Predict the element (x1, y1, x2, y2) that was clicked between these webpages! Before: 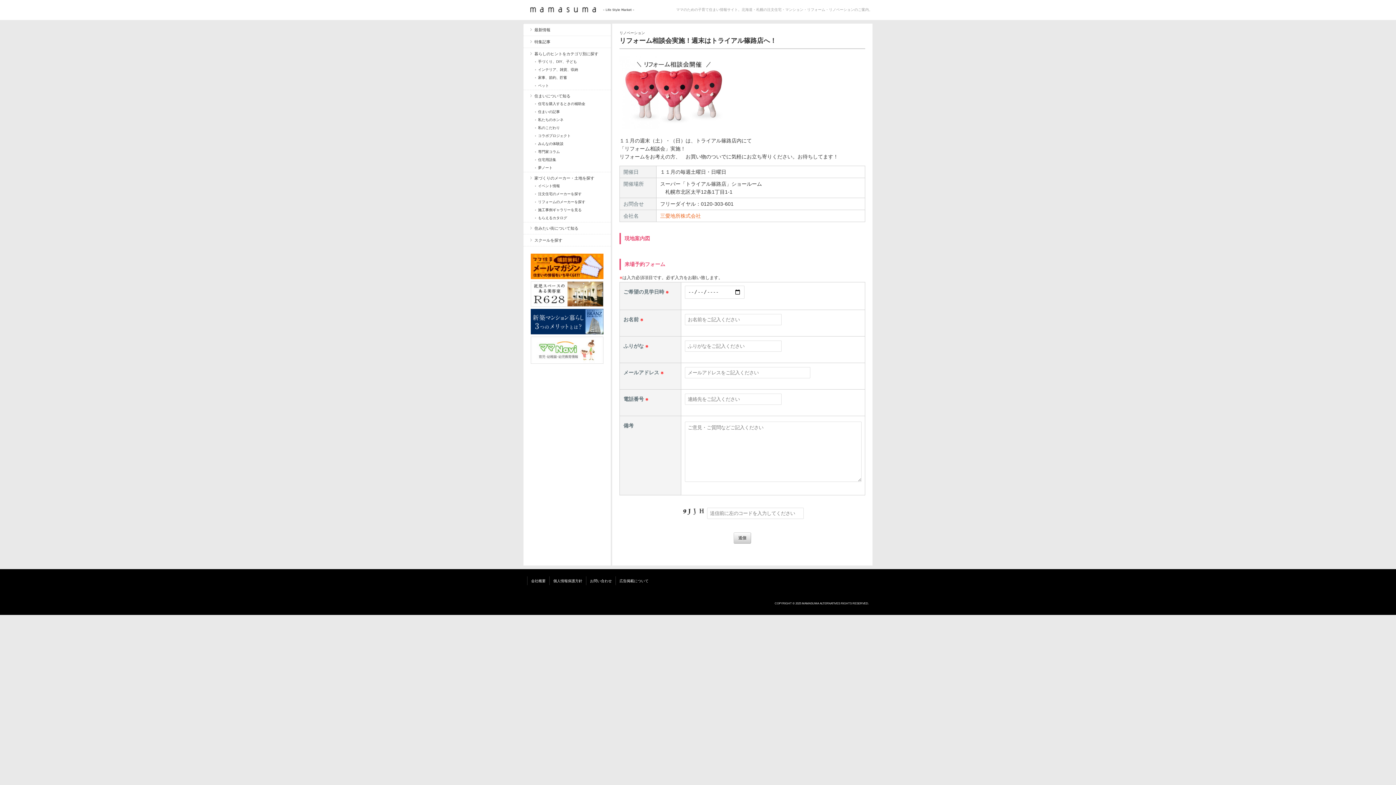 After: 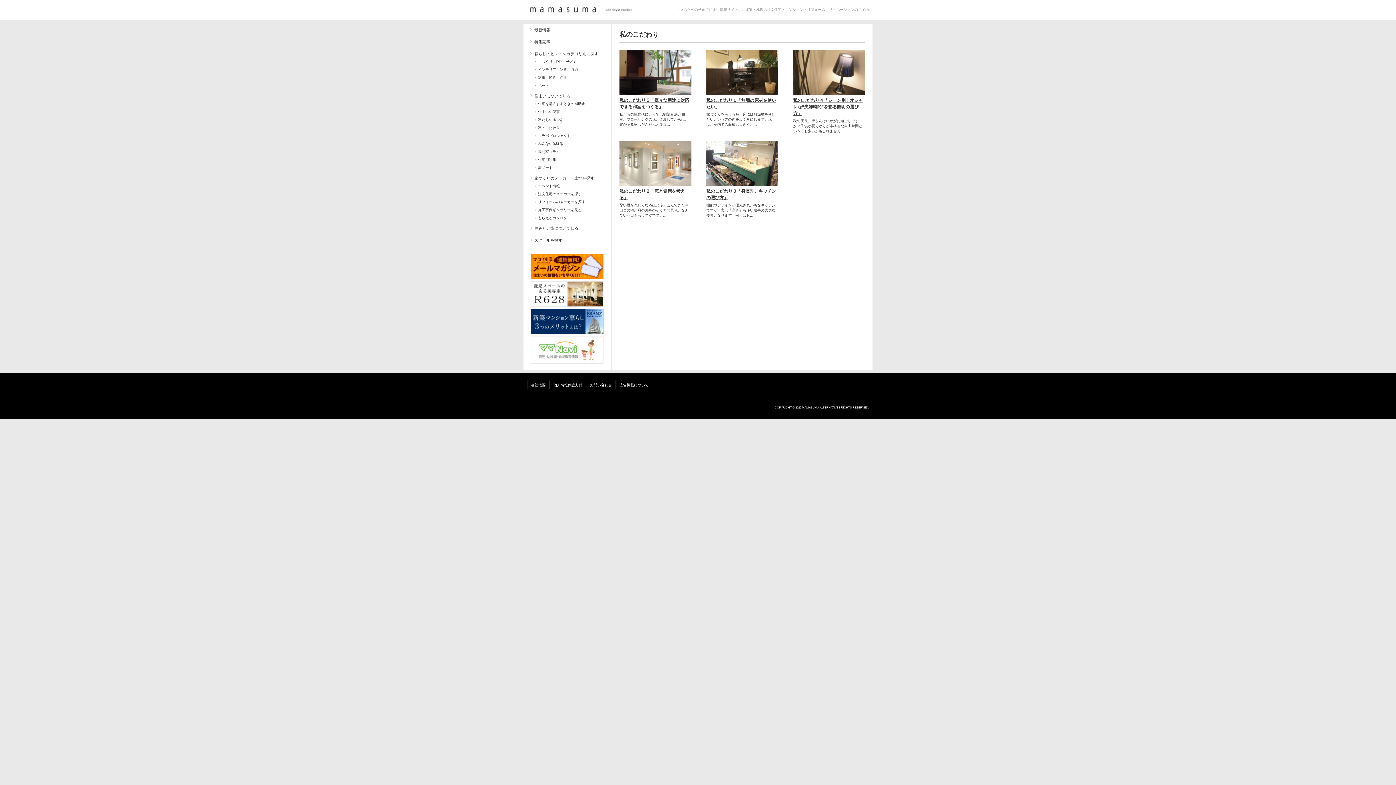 Action: bbox: (523, 124, 610, 132) label: 私のこだわり